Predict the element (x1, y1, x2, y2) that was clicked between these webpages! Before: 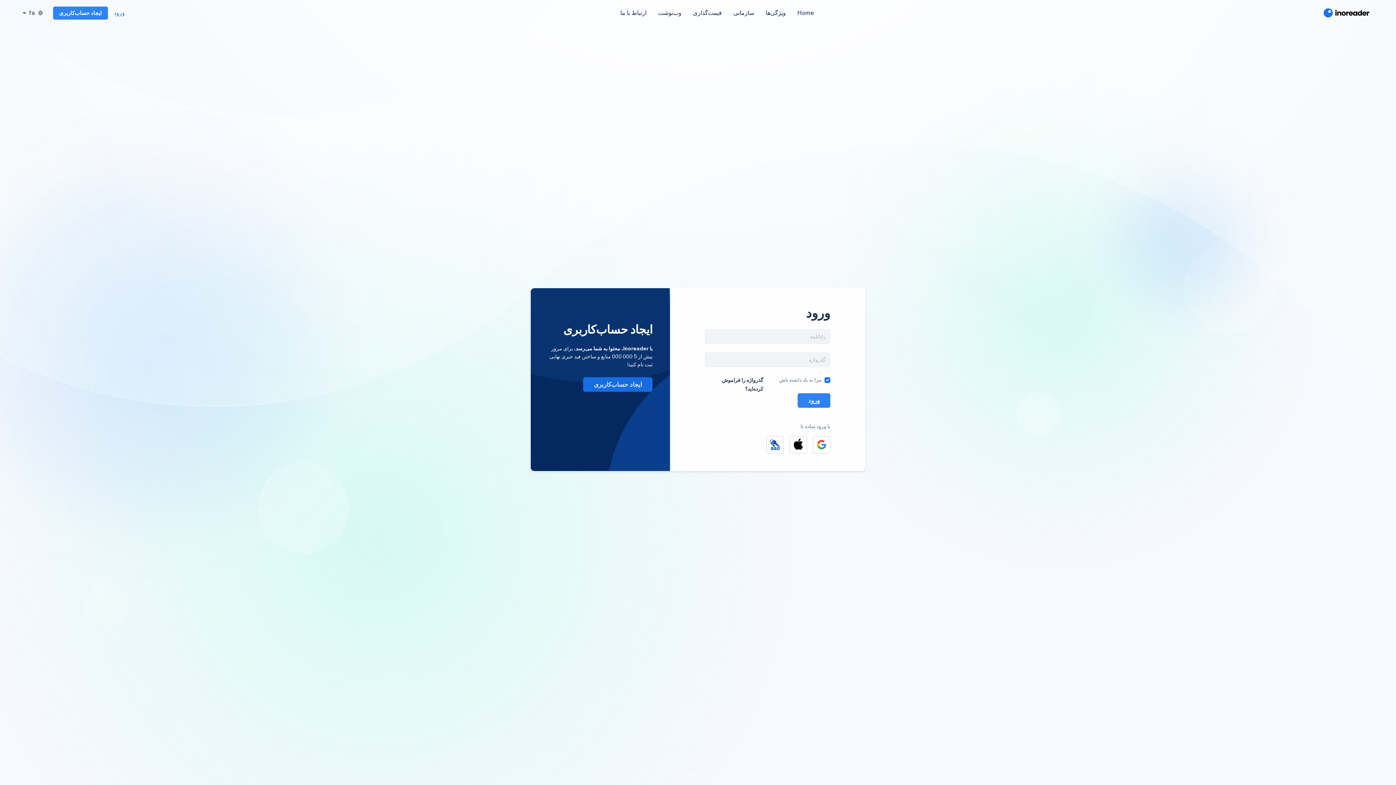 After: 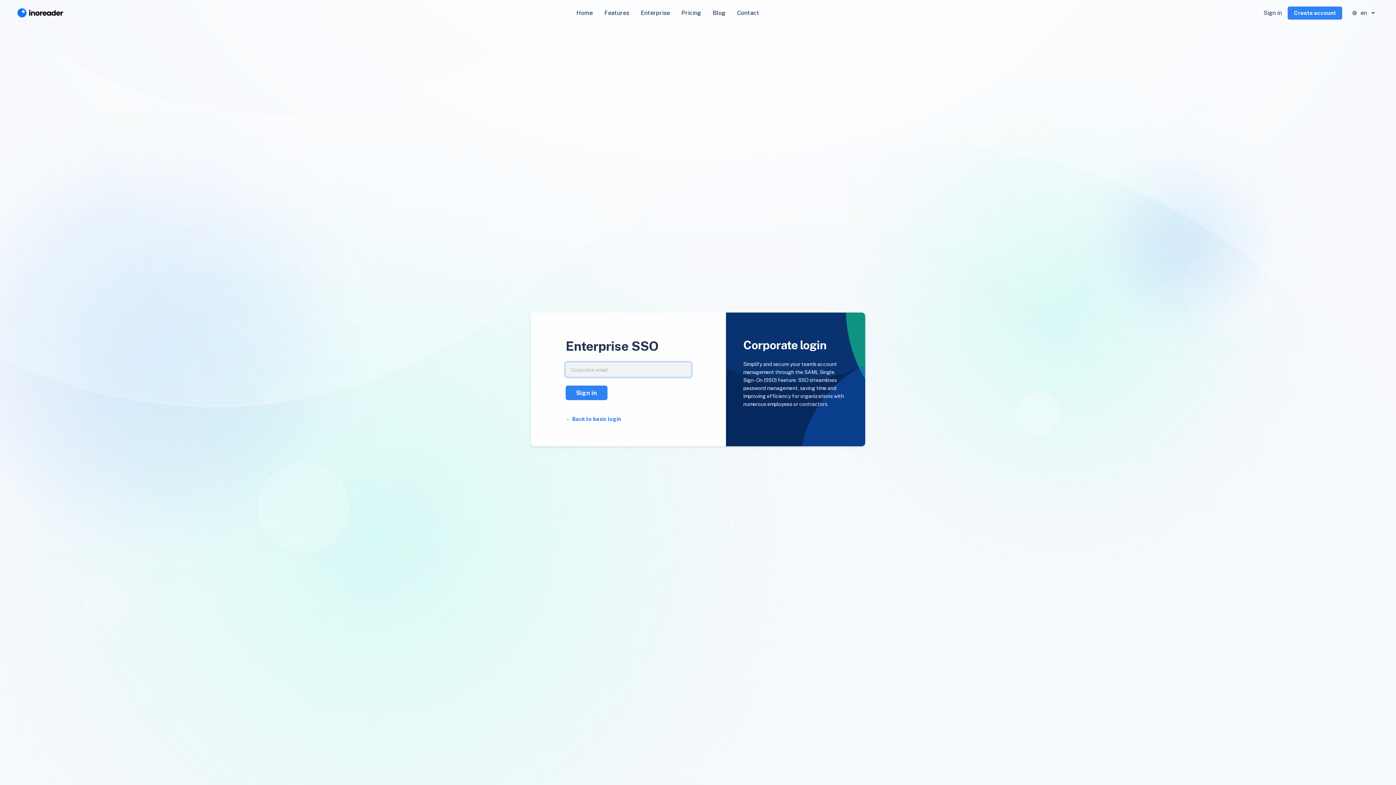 Action: bbox: (766, 436, 784, 453)